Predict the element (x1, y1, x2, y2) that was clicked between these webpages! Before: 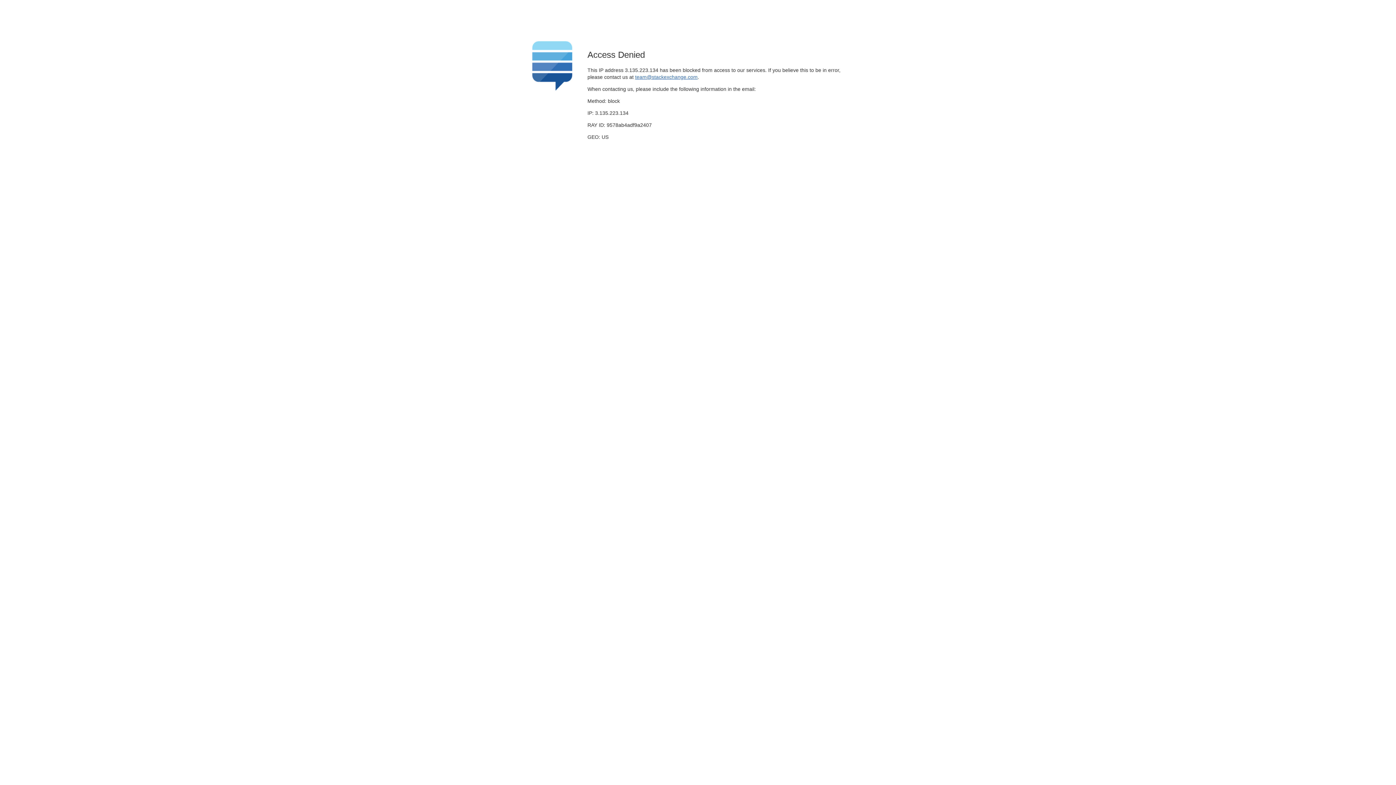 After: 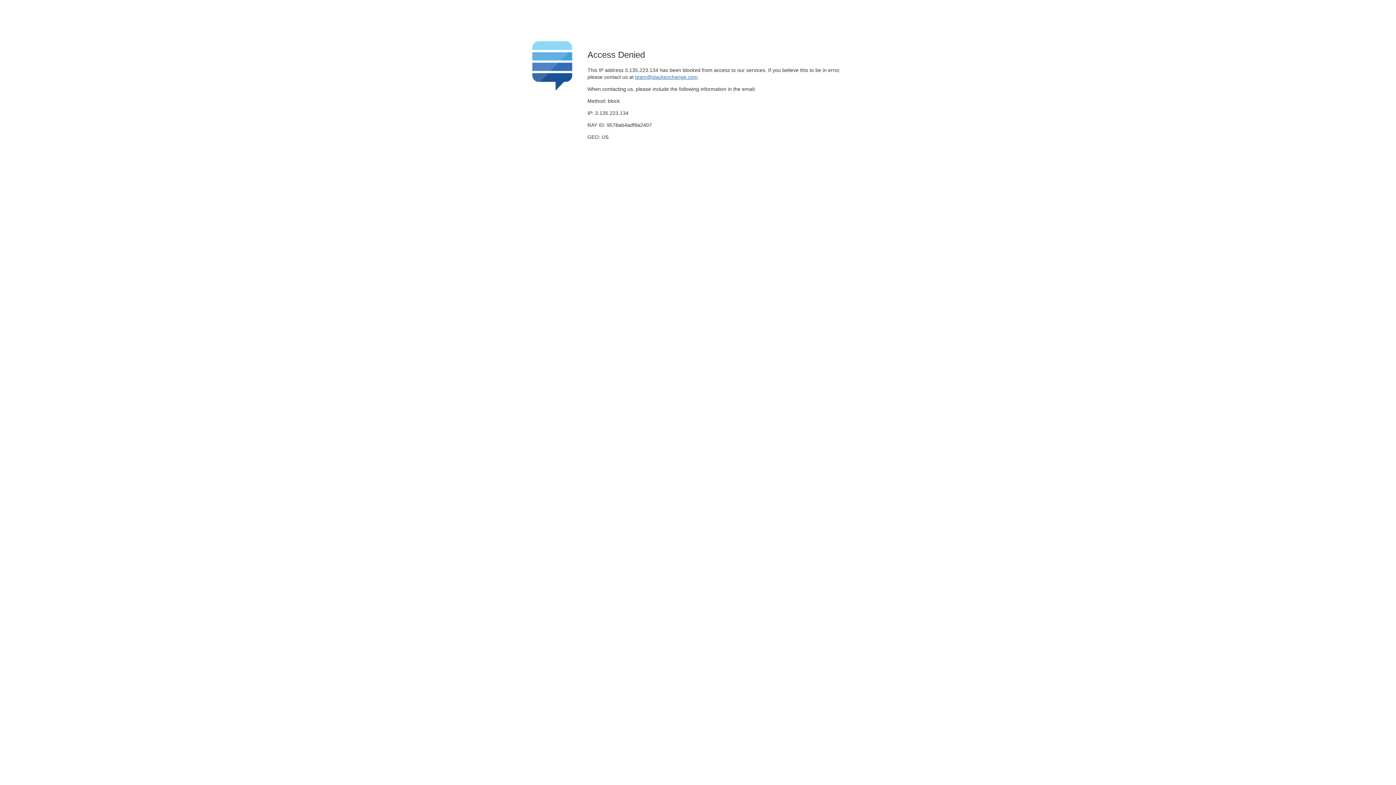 Action: bbox: (635, 74, 697, 79) label: team@stackexchange.com